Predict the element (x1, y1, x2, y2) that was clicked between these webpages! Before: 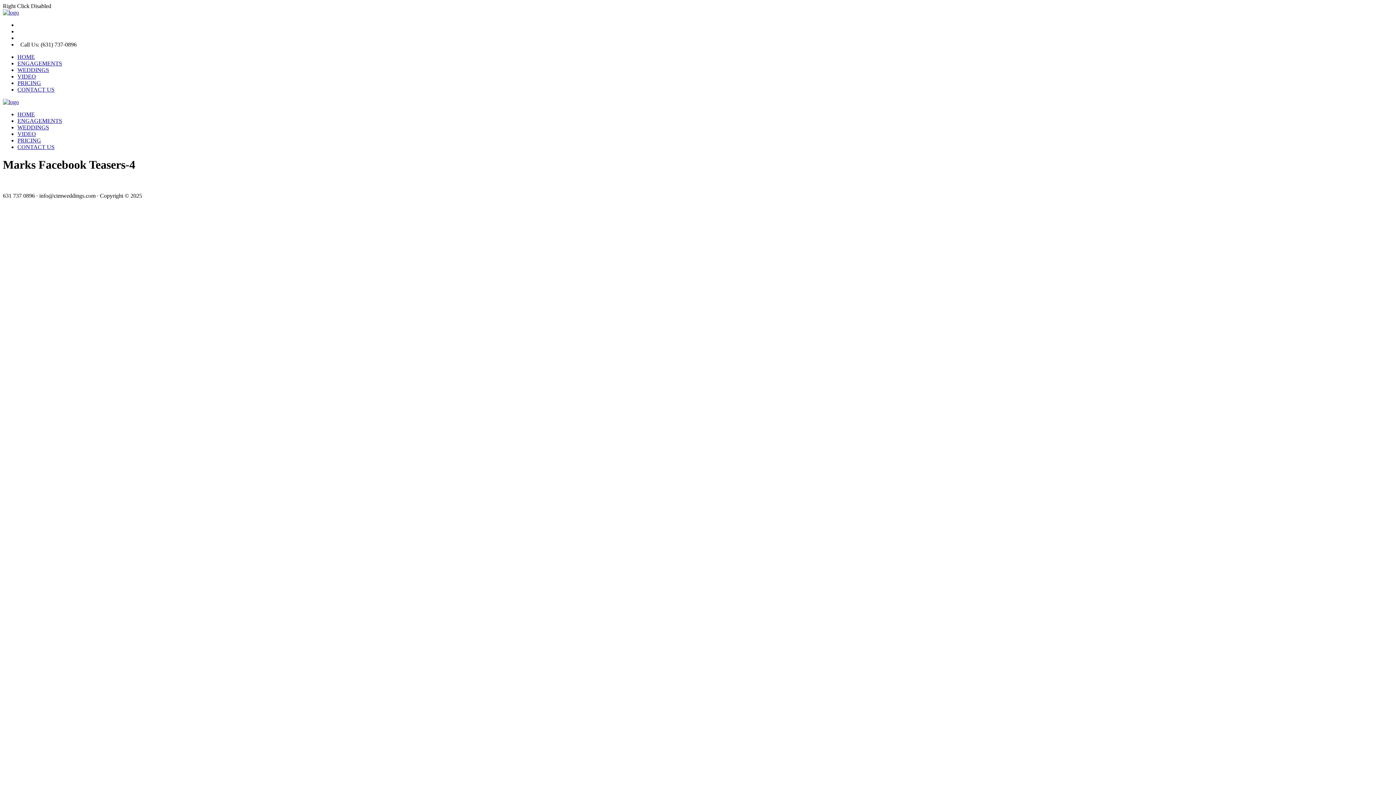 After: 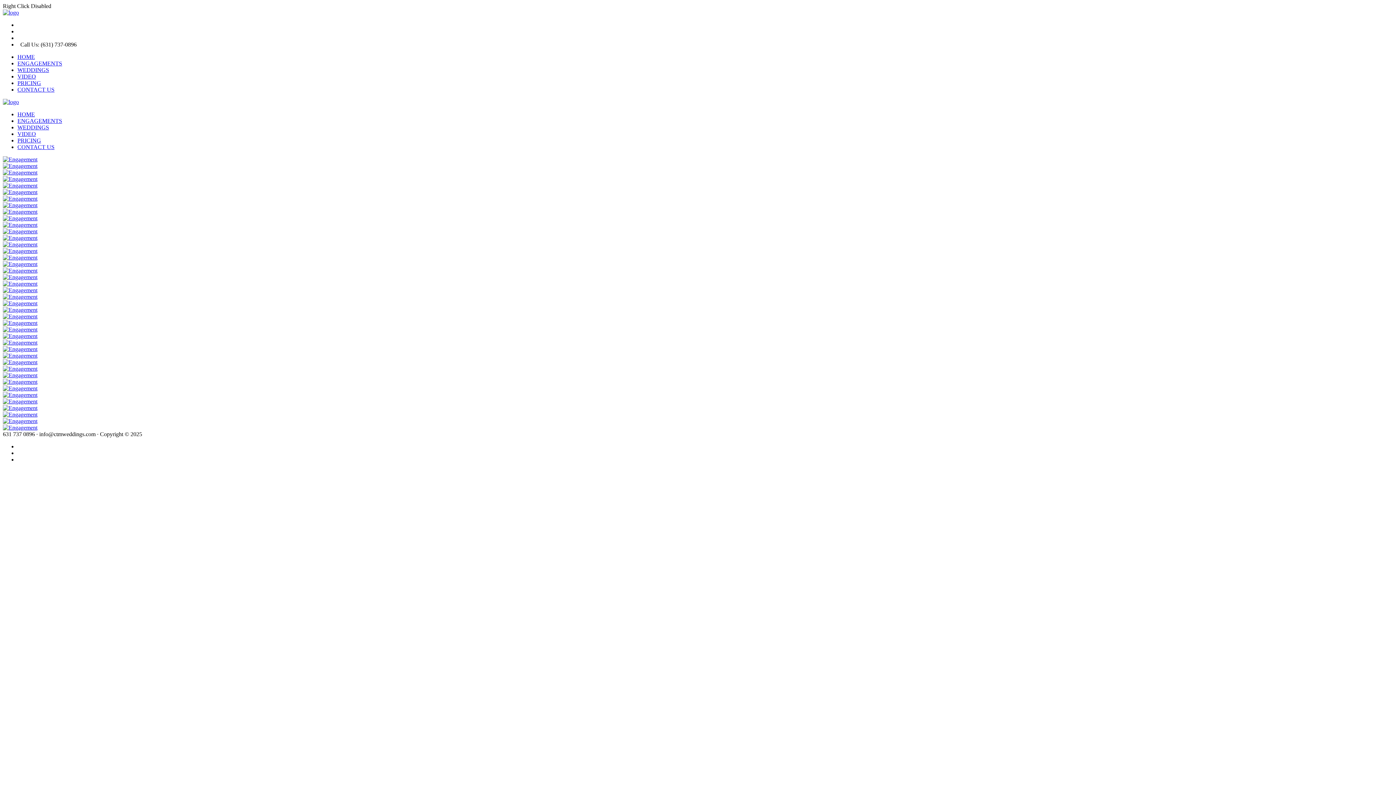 Action: label: ENGAGEMENTS bbox: (17, 60, 62, 66)